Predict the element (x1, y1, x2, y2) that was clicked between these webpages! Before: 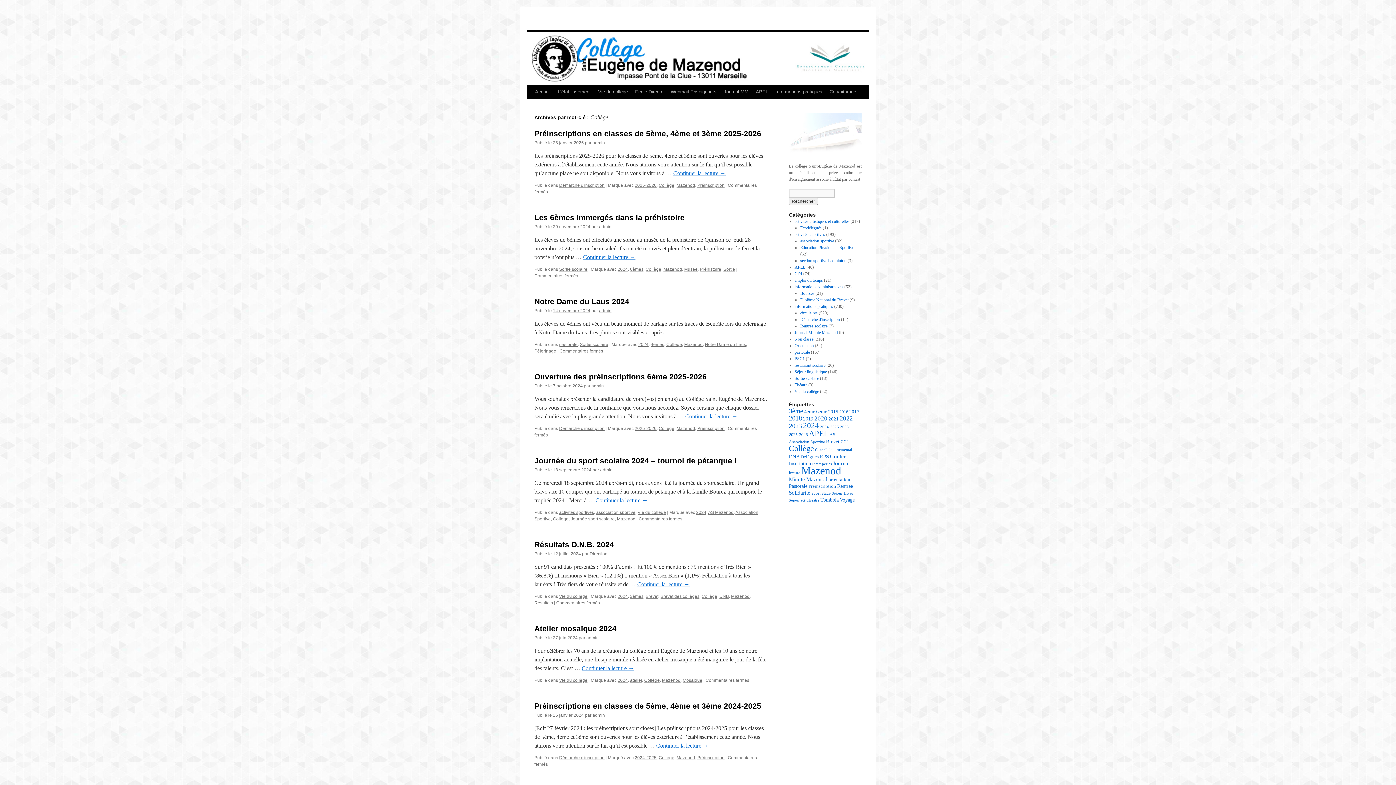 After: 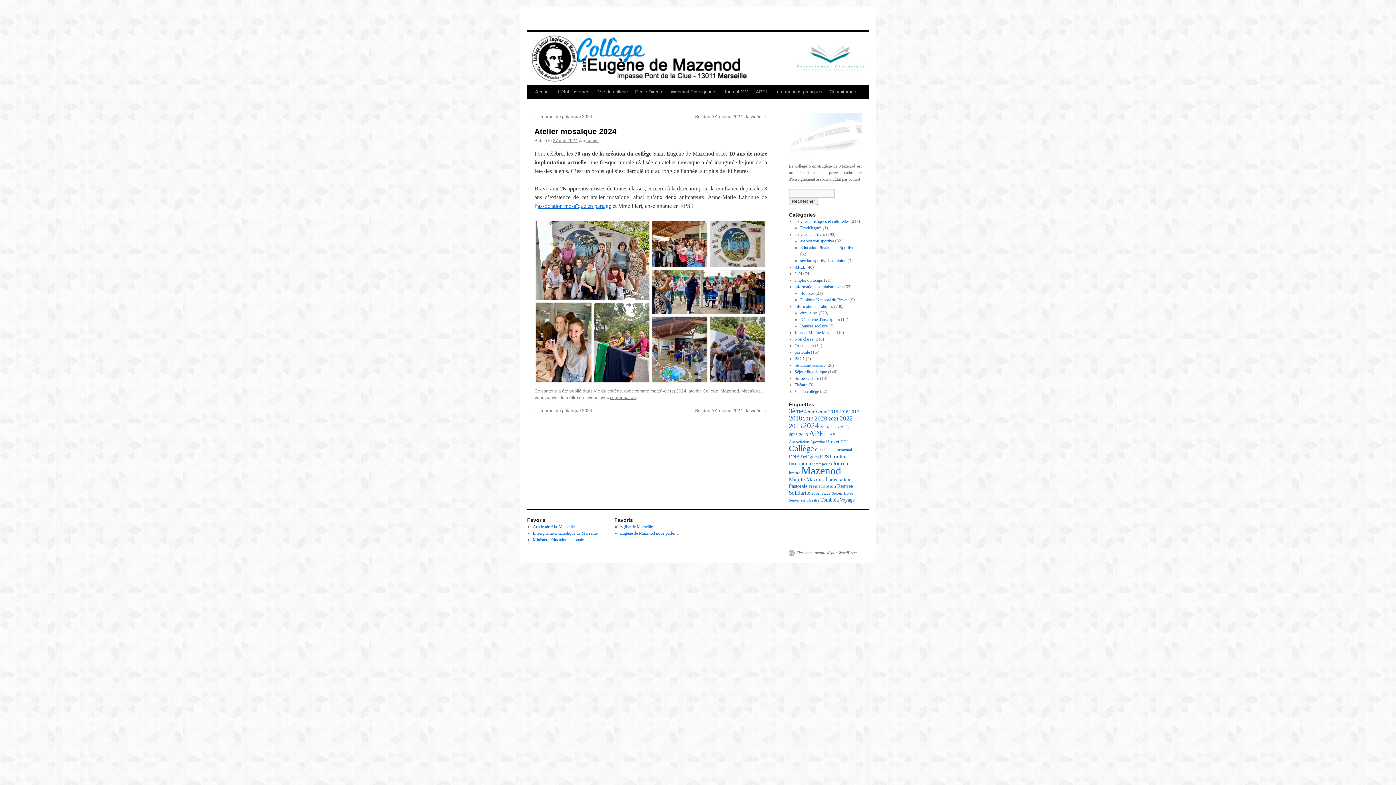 Action: label: Continuer la lecture → bbox: (581, 665, 634, 671)